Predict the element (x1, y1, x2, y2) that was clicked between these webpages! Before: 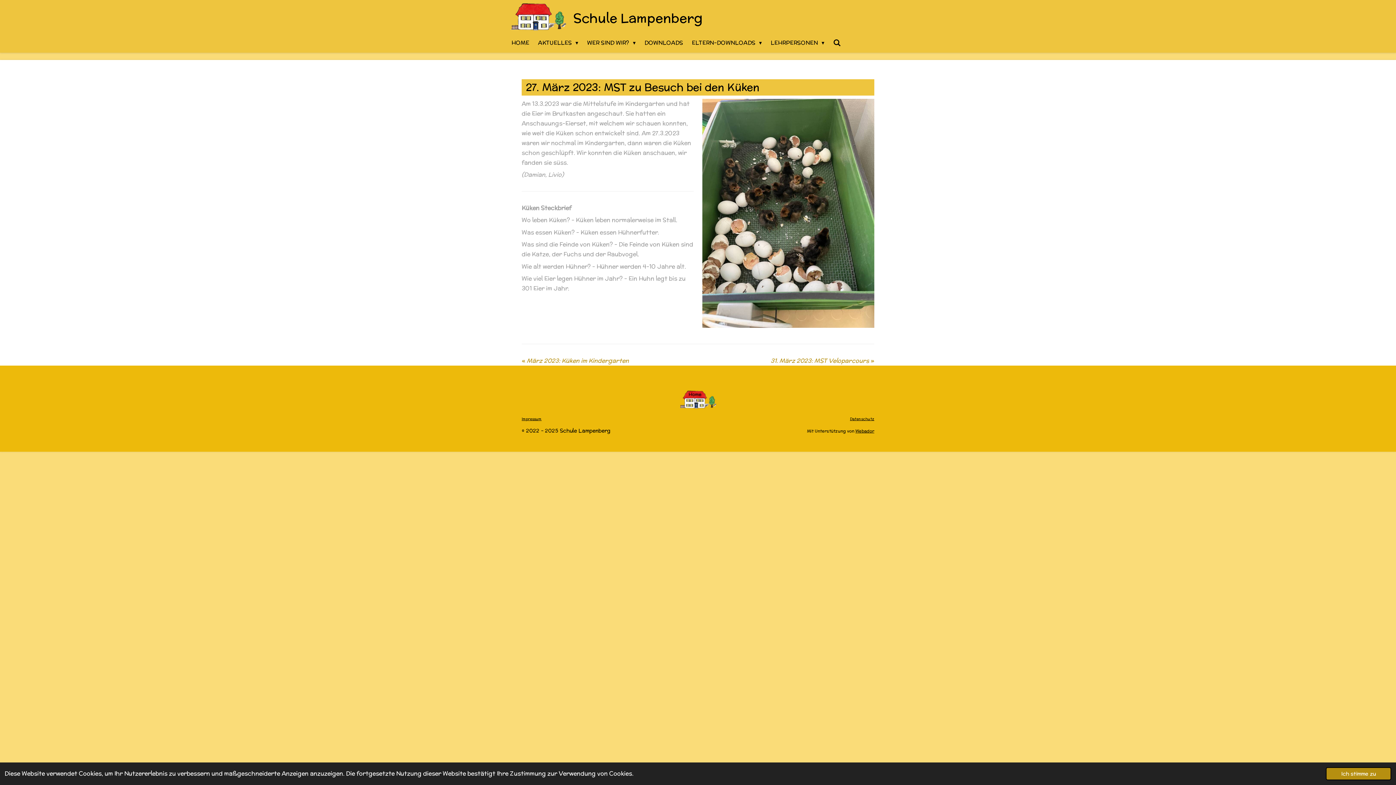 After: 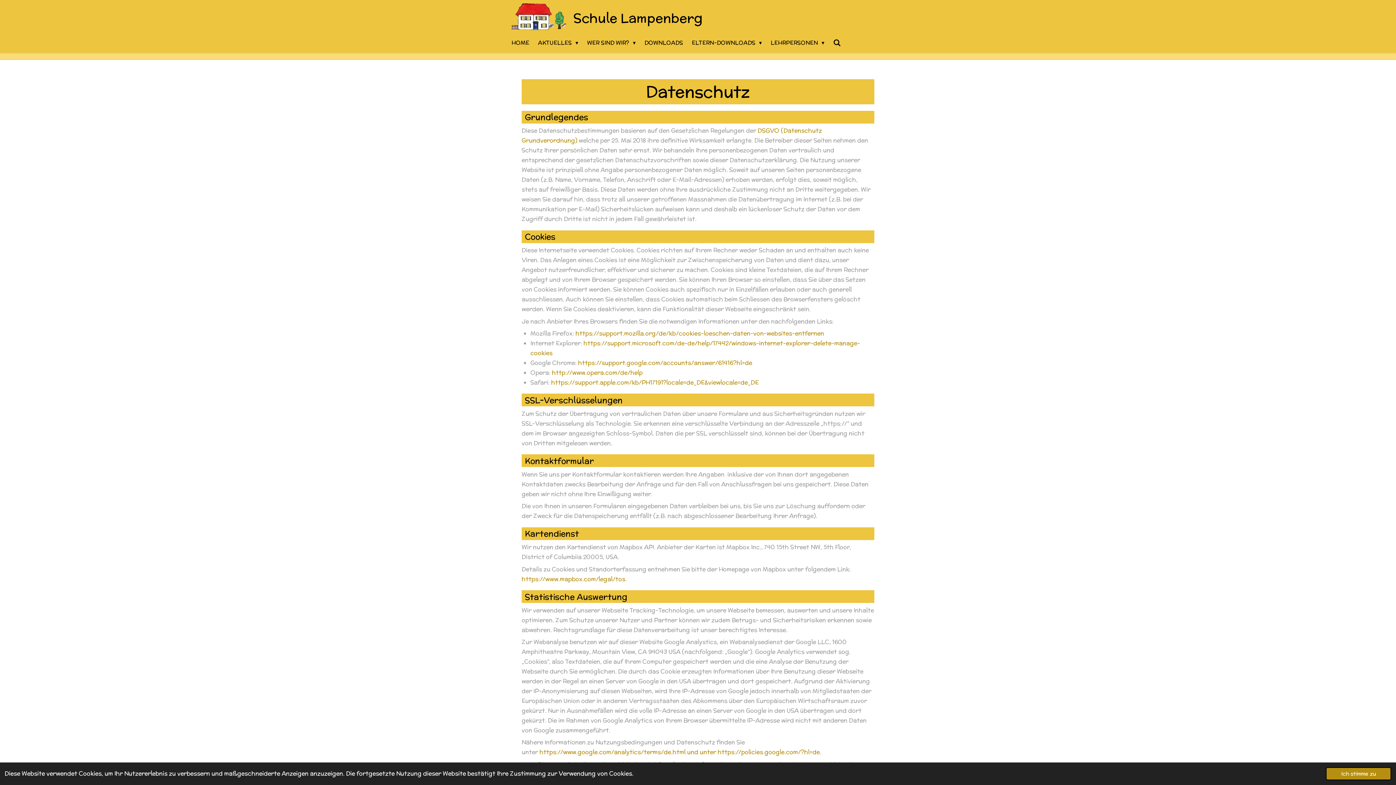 Action: label: Datenschutz bbox: (850, 416, 874, 421)